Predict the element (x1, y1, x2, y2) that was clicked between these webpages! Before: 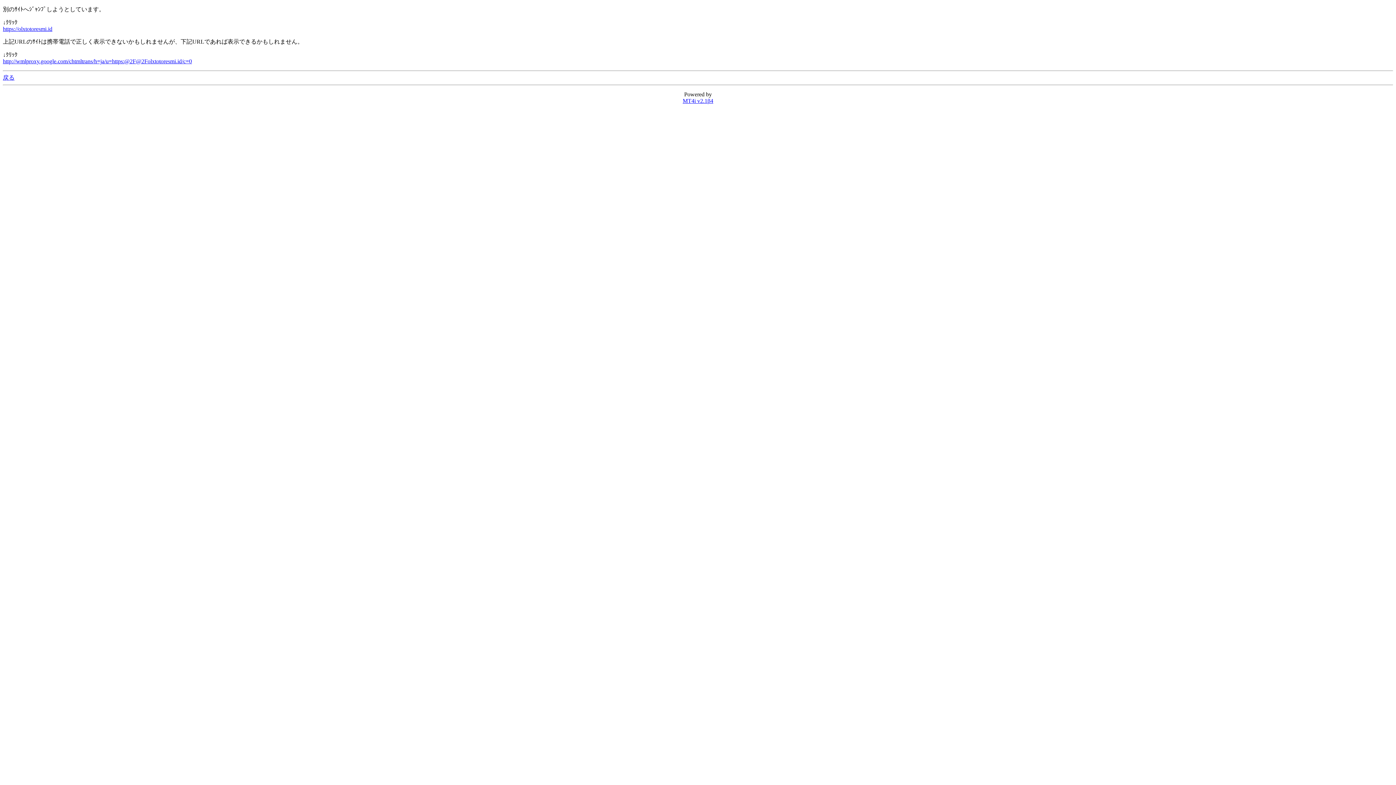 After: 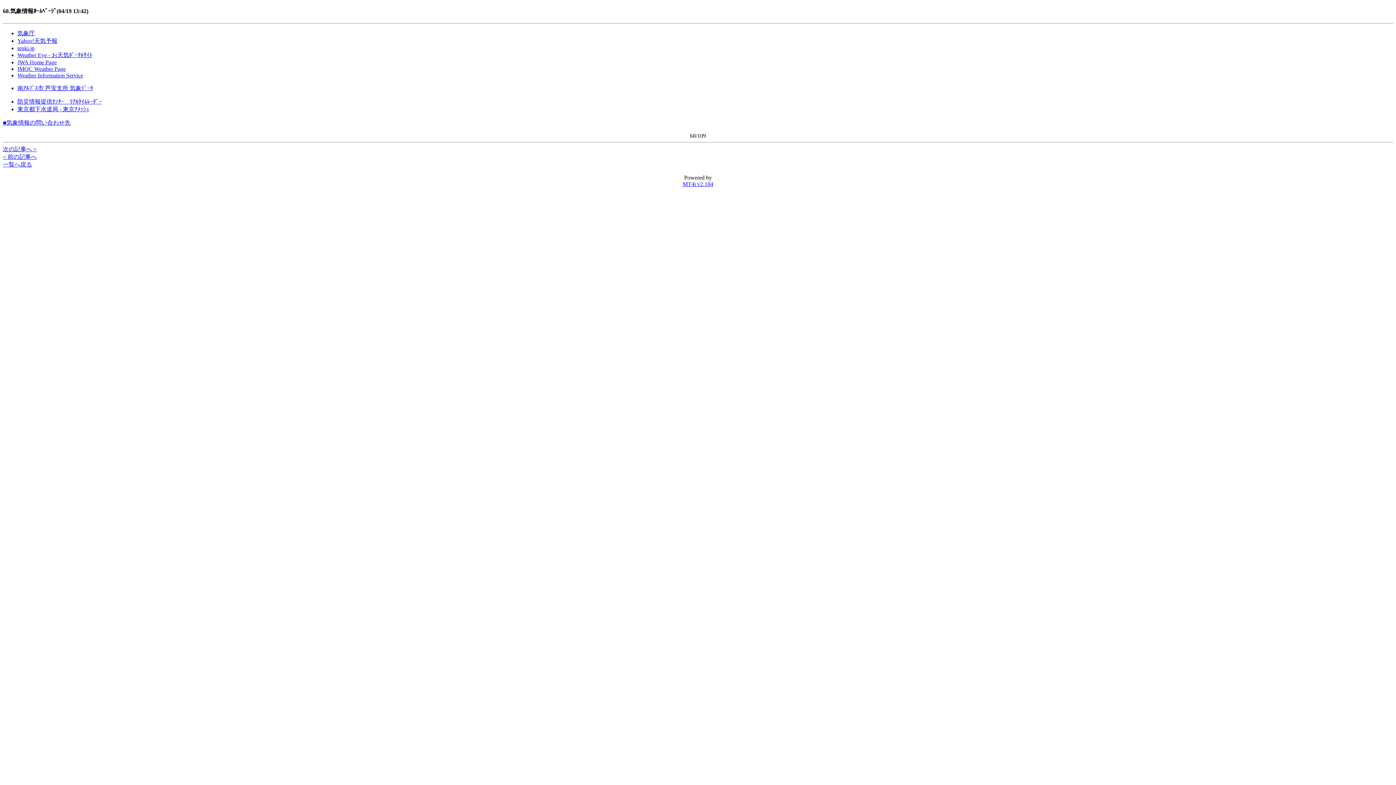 Action: bbox: (2, 74, 14, 80) label: 戻る